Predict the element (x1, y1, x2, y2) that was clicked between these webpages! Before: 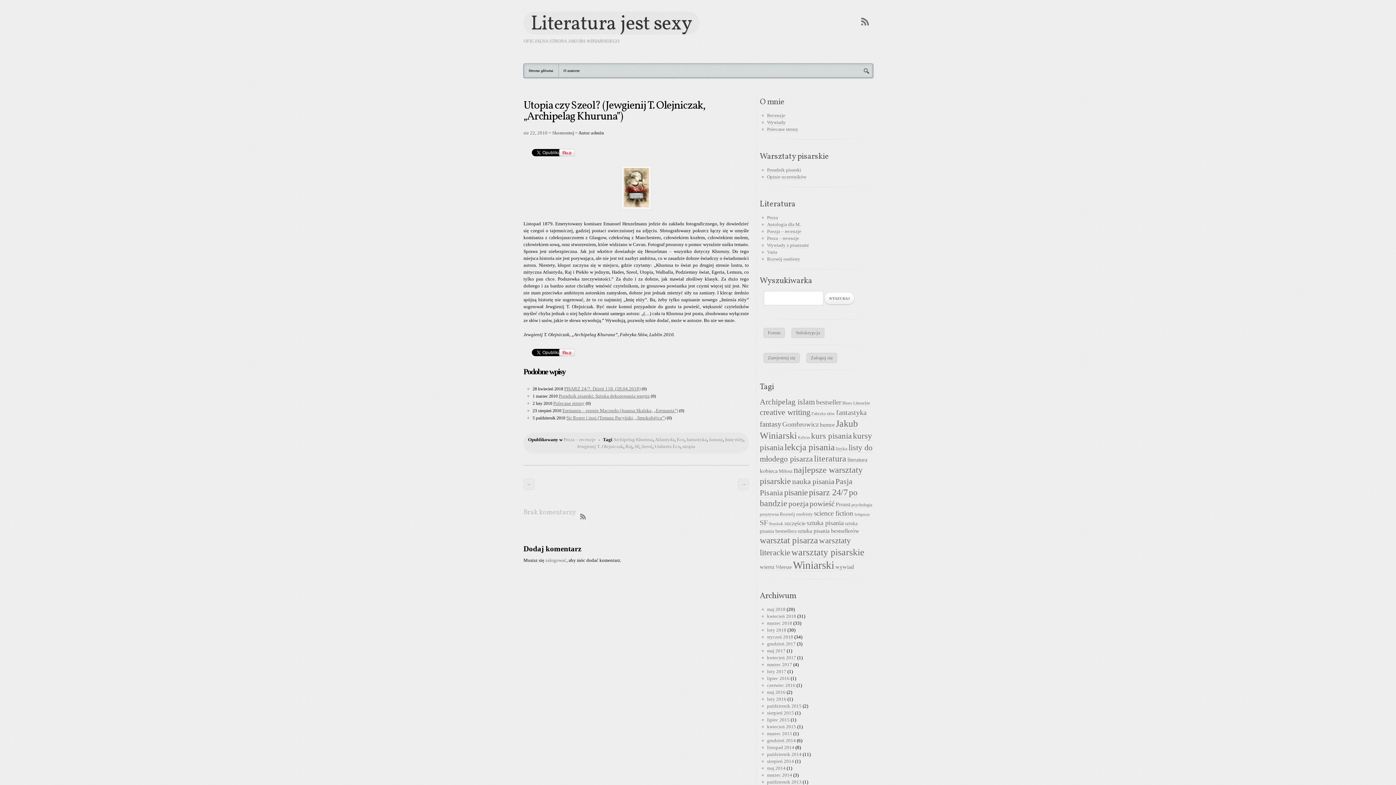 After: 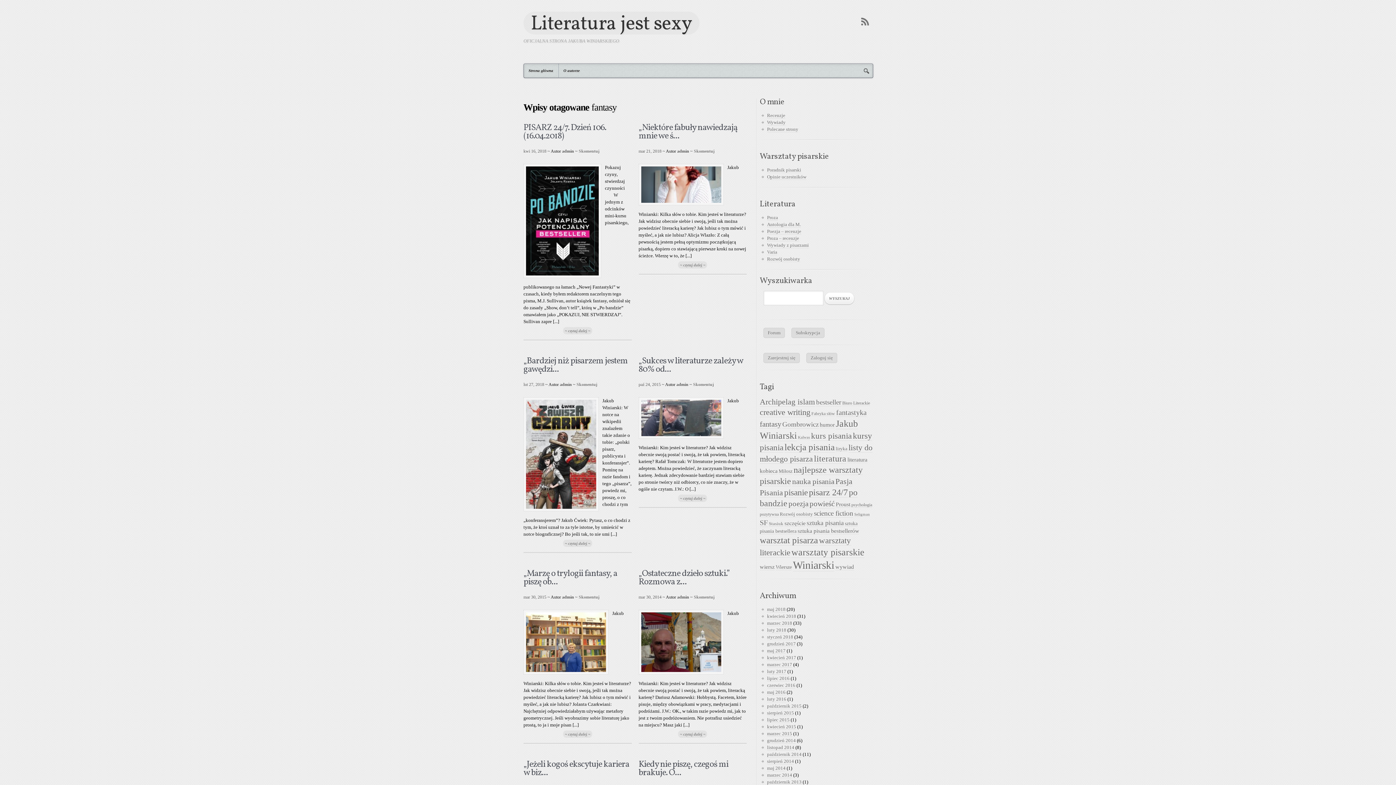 Action: bbox: (760, 420, 781, 428) label: fantasy